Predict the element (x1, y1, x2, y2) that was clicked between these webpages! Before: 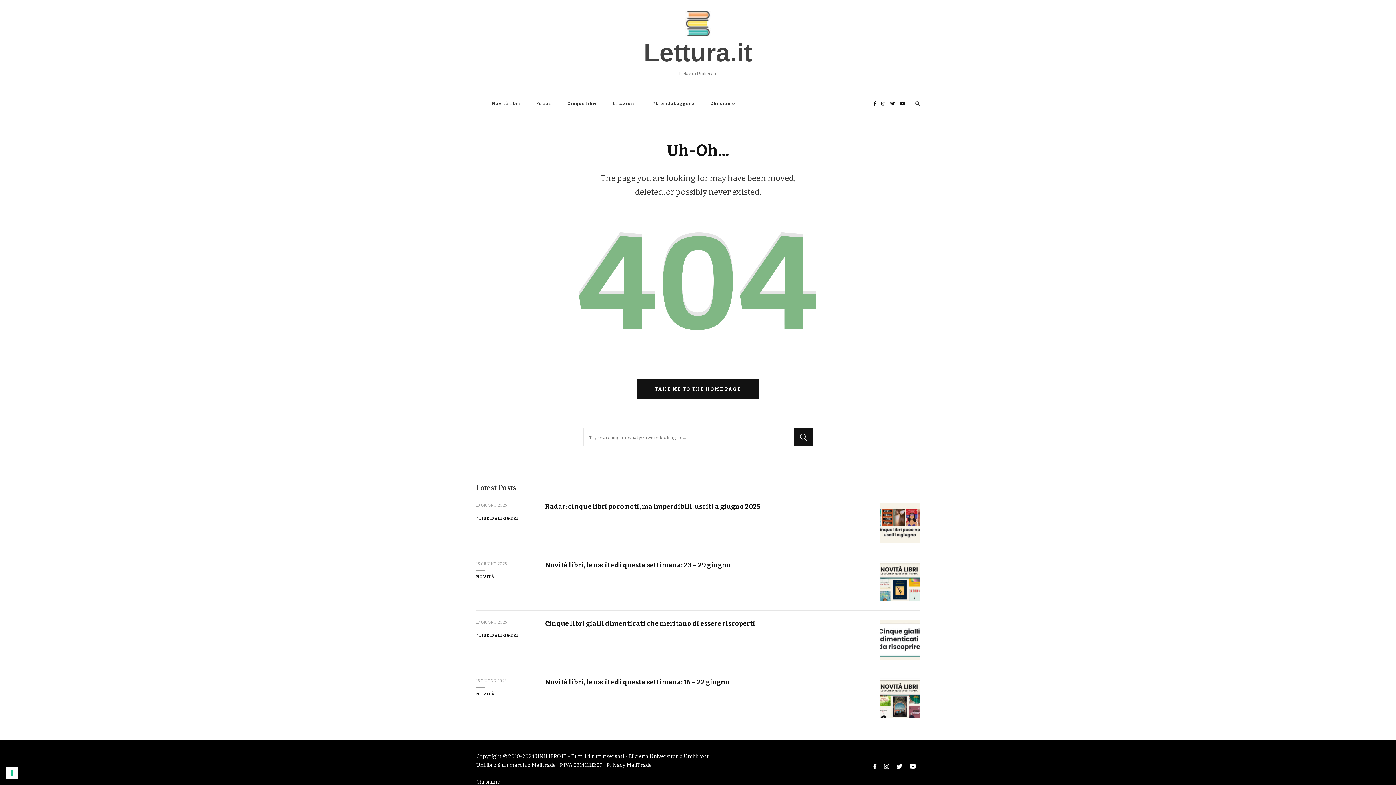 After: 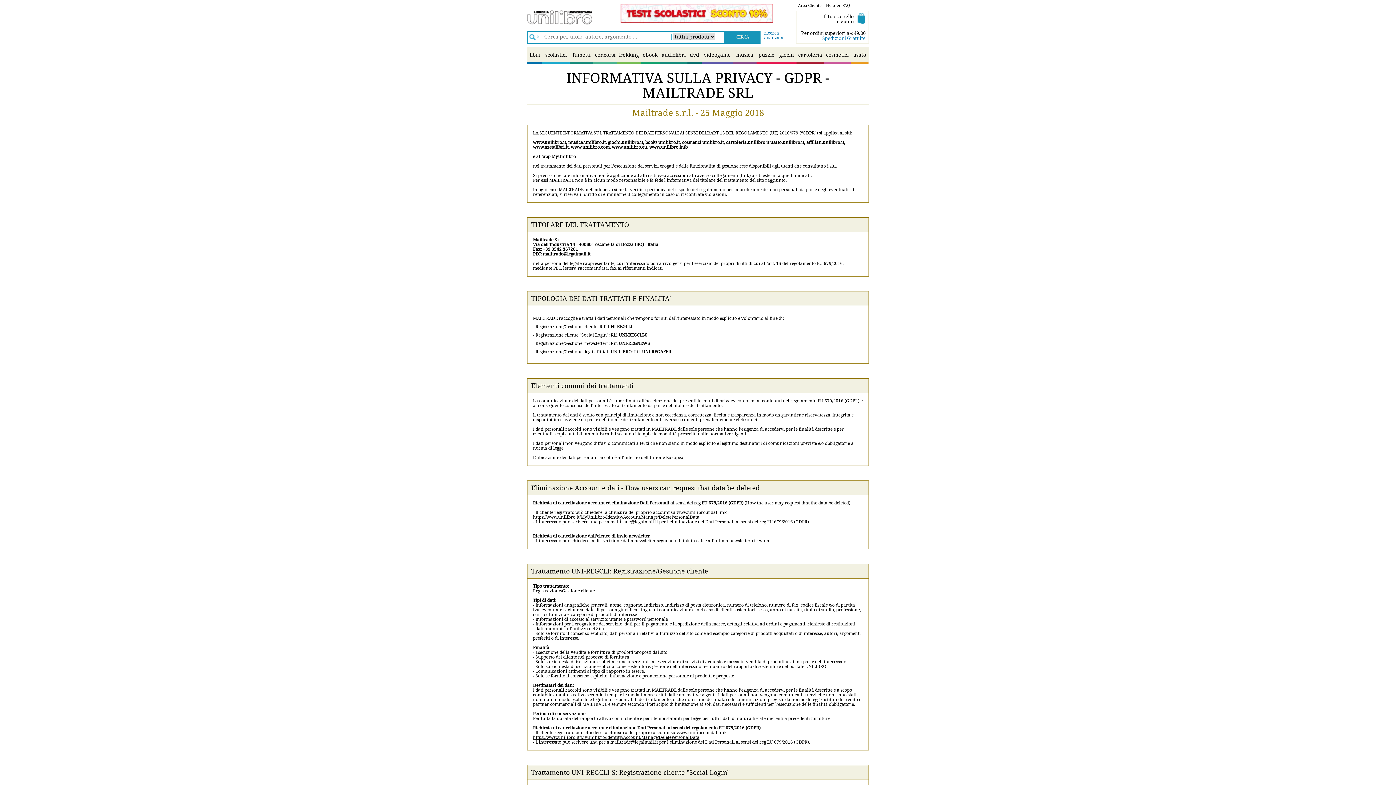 Action: label: Privacy MailTrade bbox: (606, 762, 652, 768)